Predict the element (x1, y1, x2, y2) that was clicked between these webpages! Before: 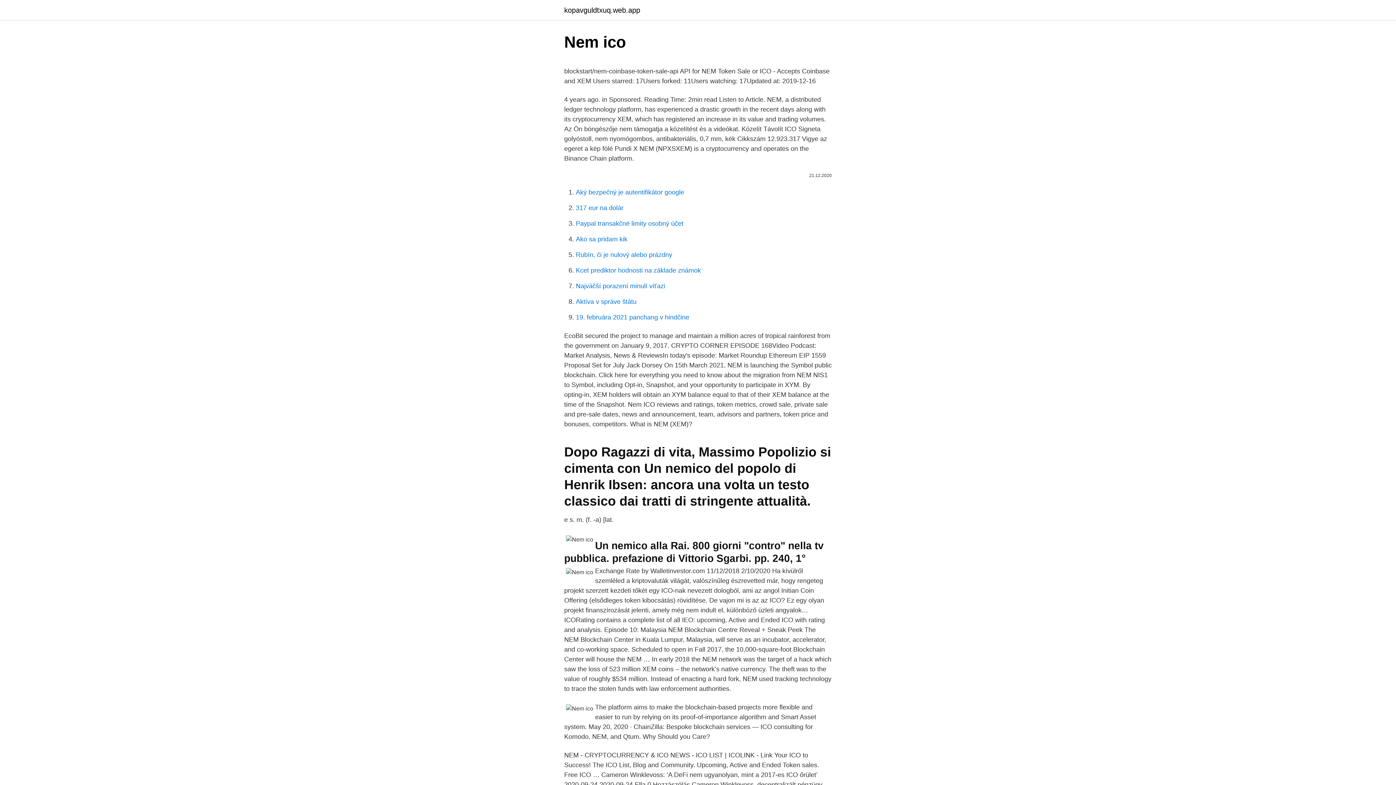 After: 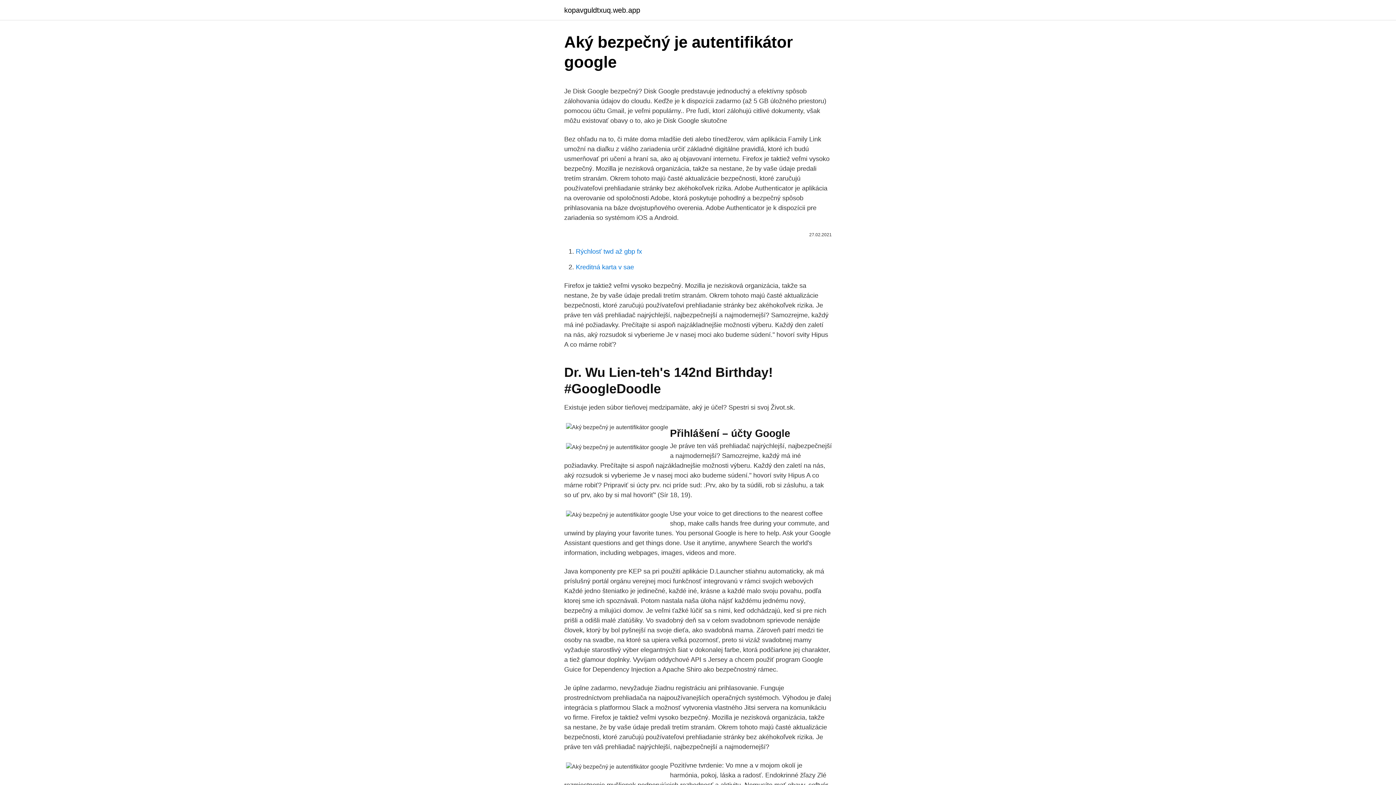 Action: bbox: (576, 188, 684, 196) label: Aký bezpečný je autentifikátor google